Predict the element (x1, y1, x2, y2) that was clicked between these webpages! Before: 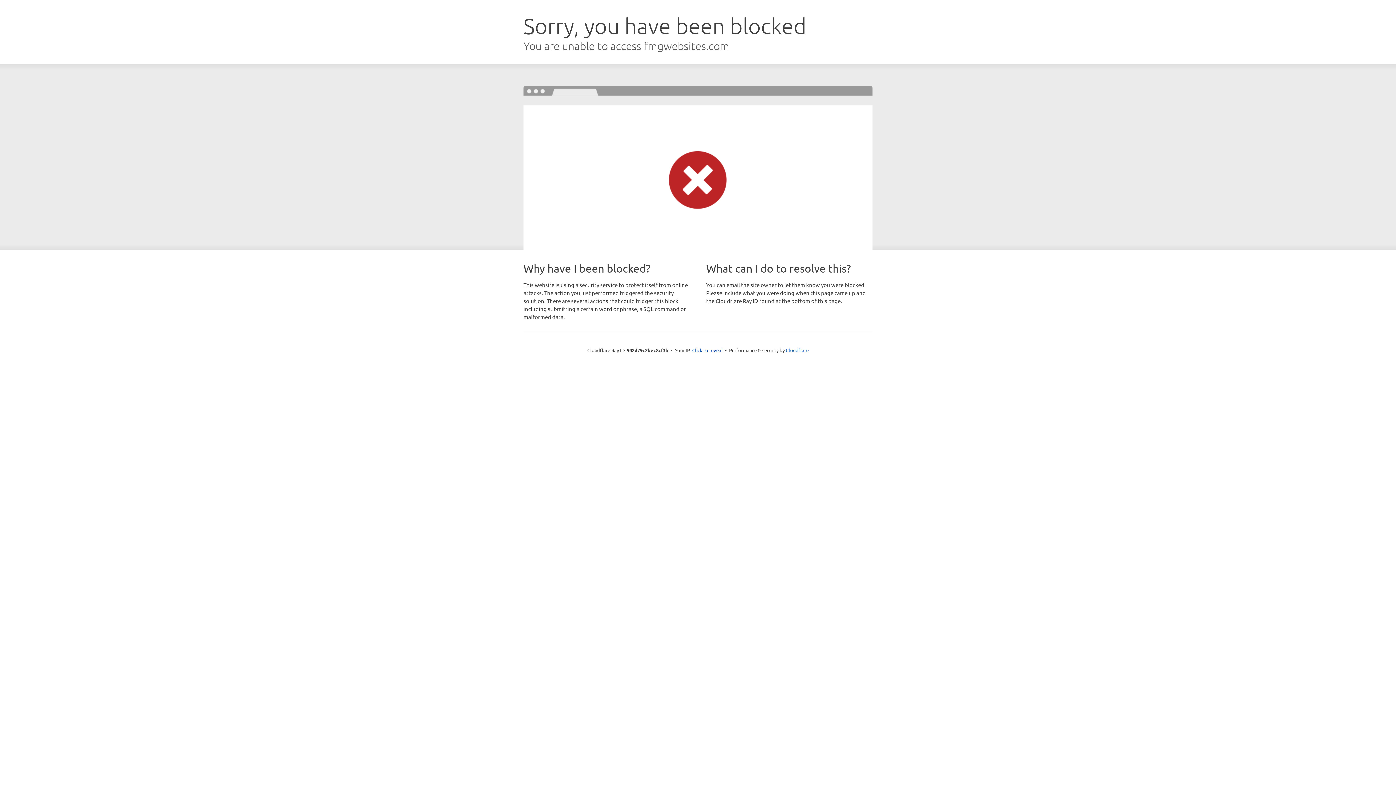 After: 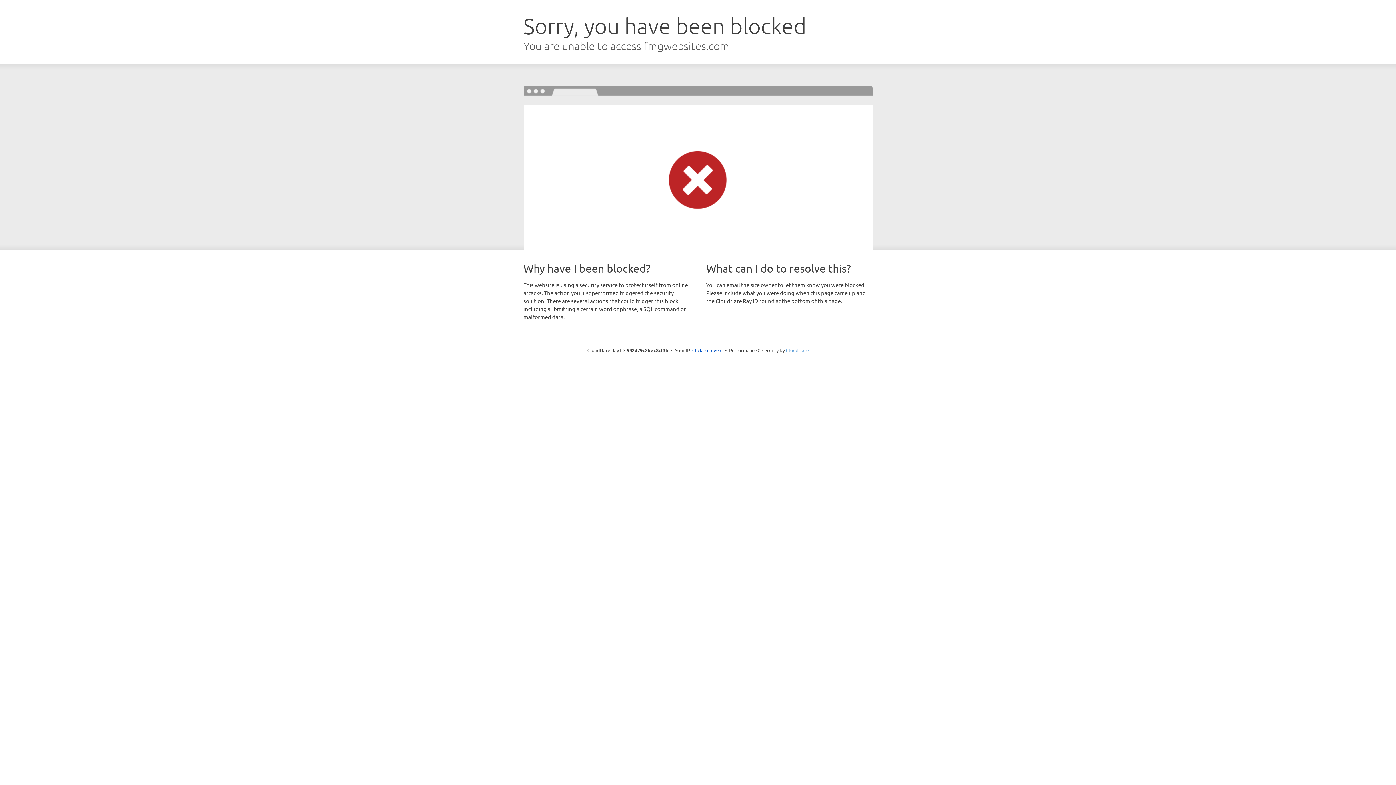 Action: bbox: (786, 347, 808, 353) label: Cloudflare